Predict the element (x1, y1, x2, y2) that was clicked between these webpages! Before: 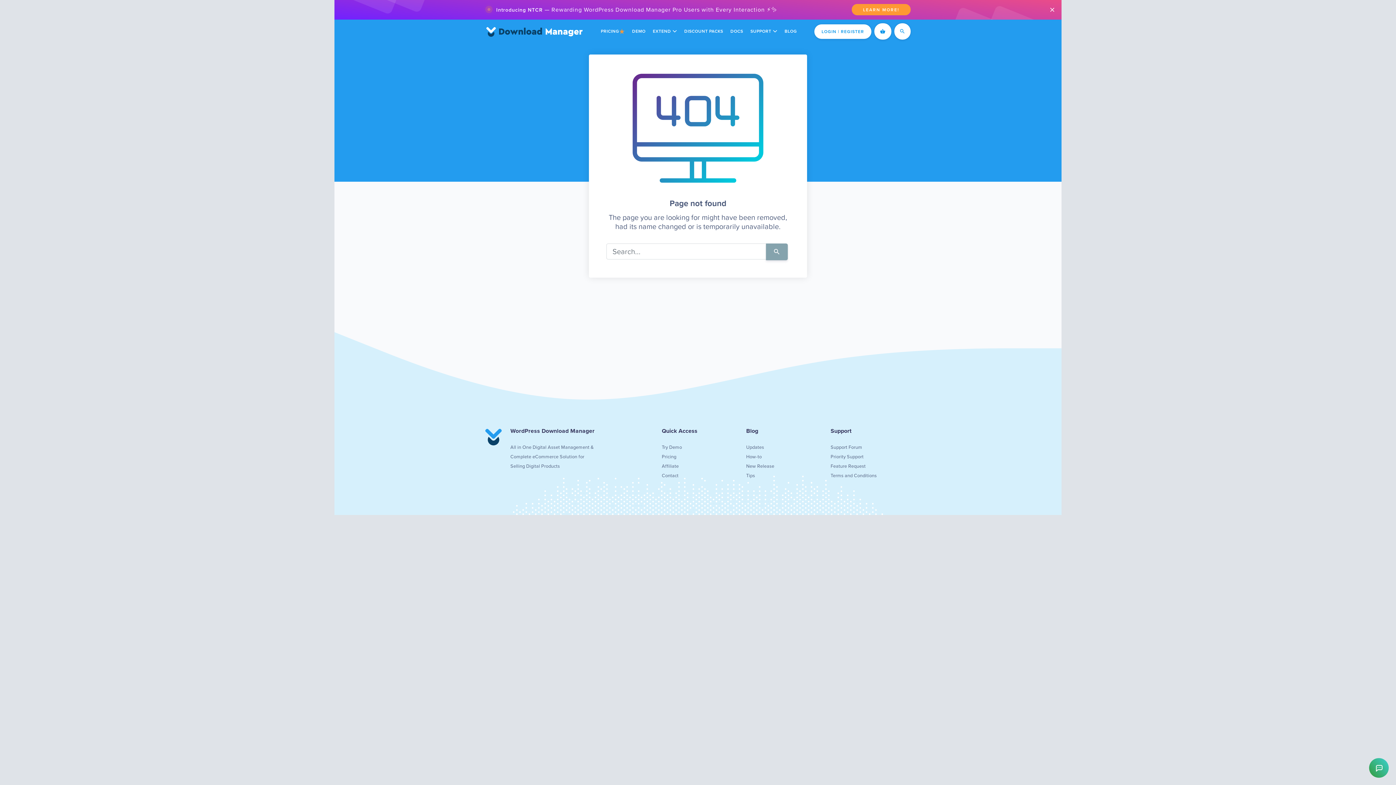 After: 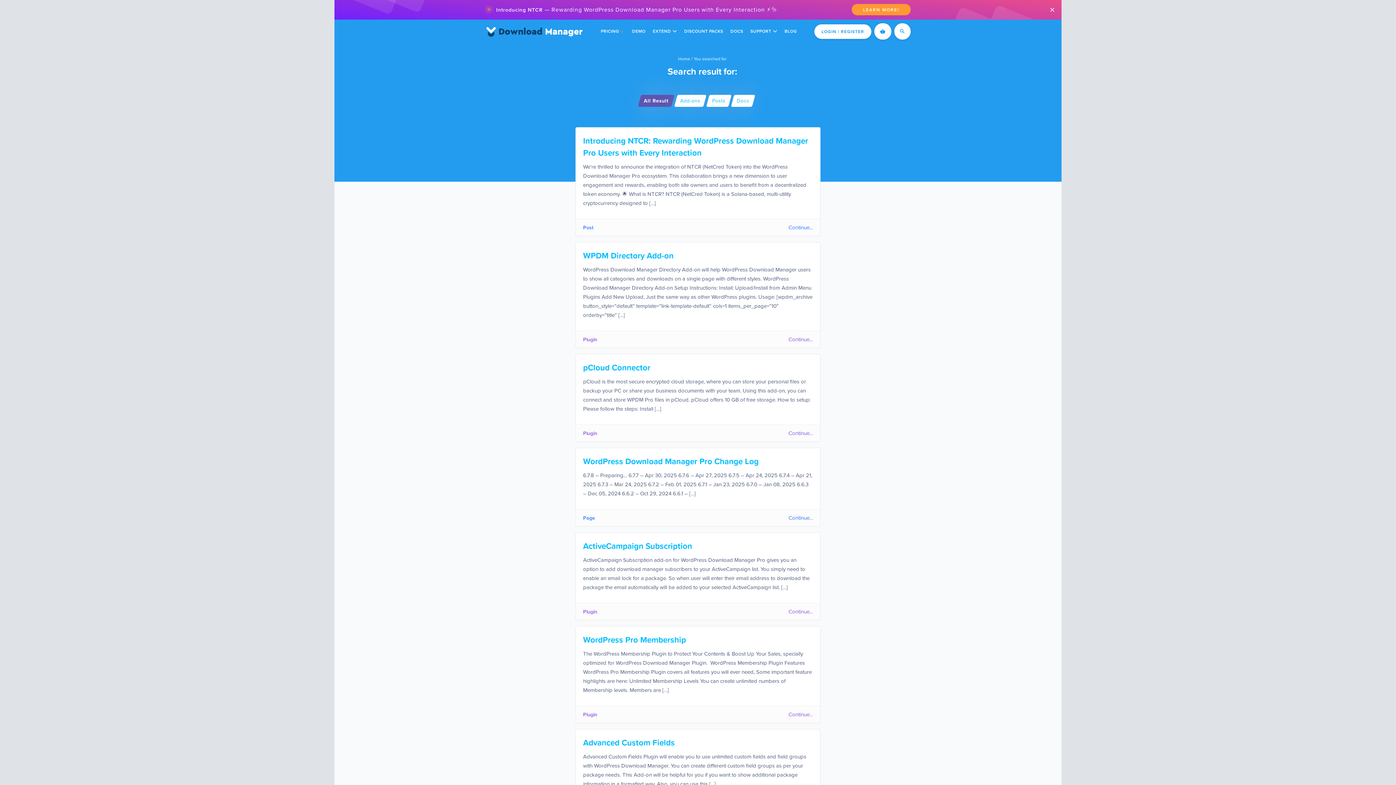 Action: bbox: (766, 243, 788, 260)